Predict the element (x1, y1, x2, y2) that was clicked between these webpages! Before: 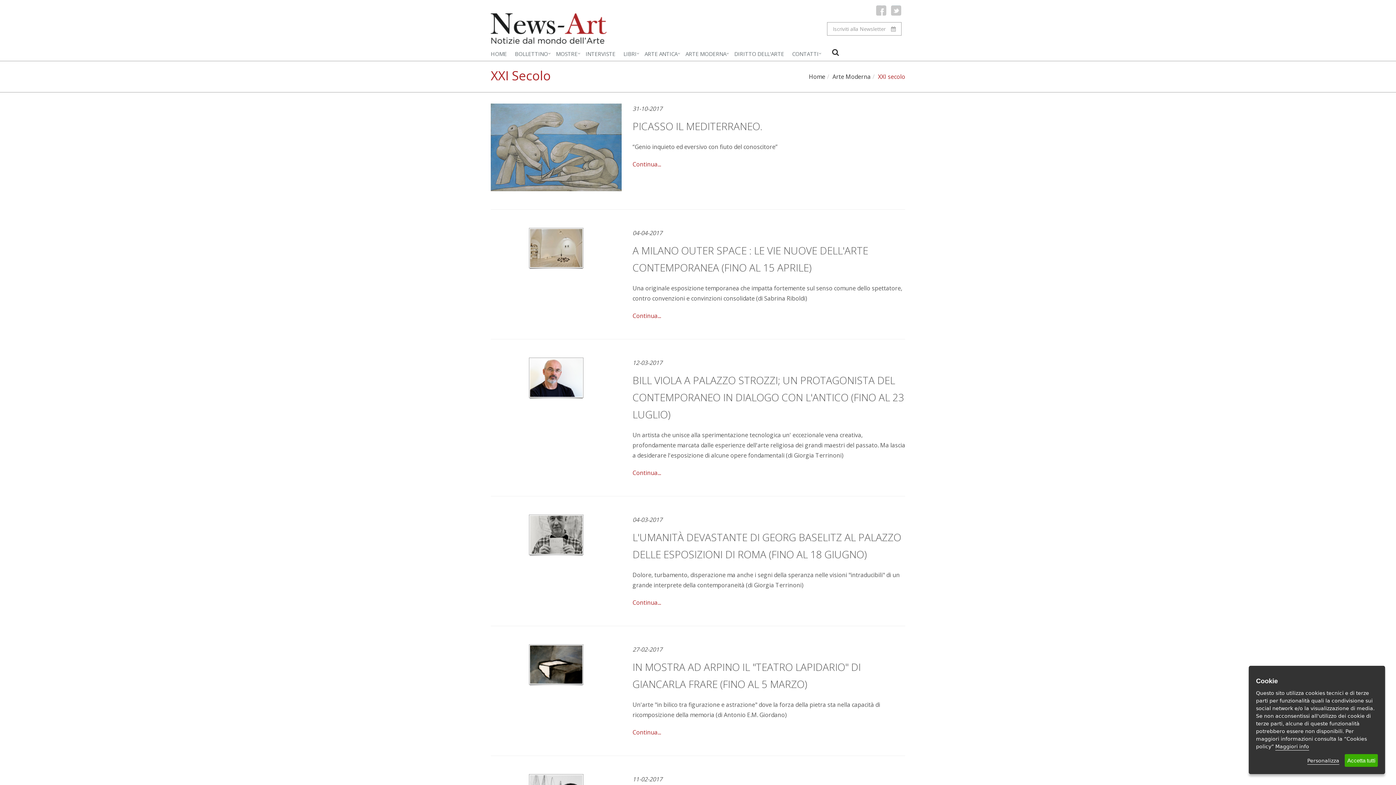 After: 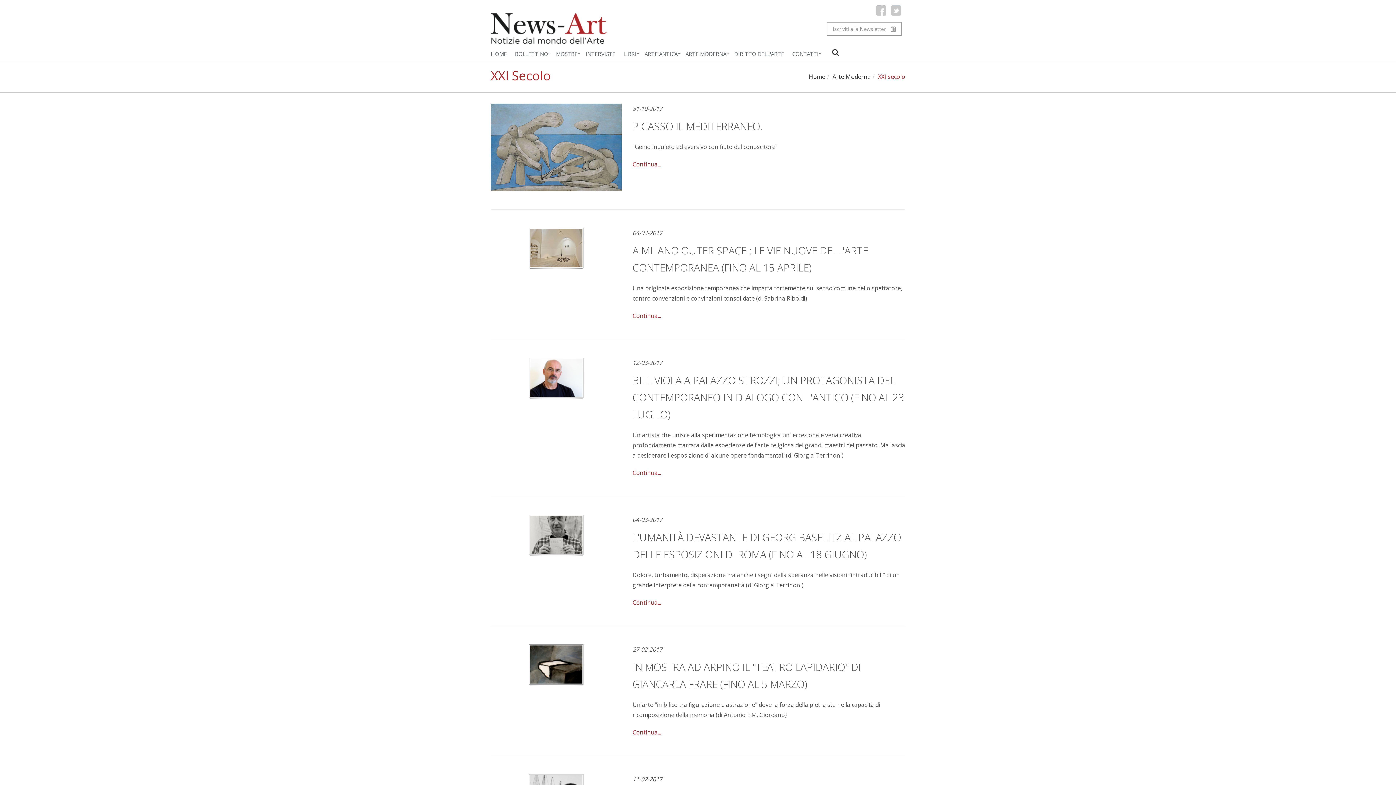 Action: label: Accetta tutti bbox: (1345, 754, 1378, 767)